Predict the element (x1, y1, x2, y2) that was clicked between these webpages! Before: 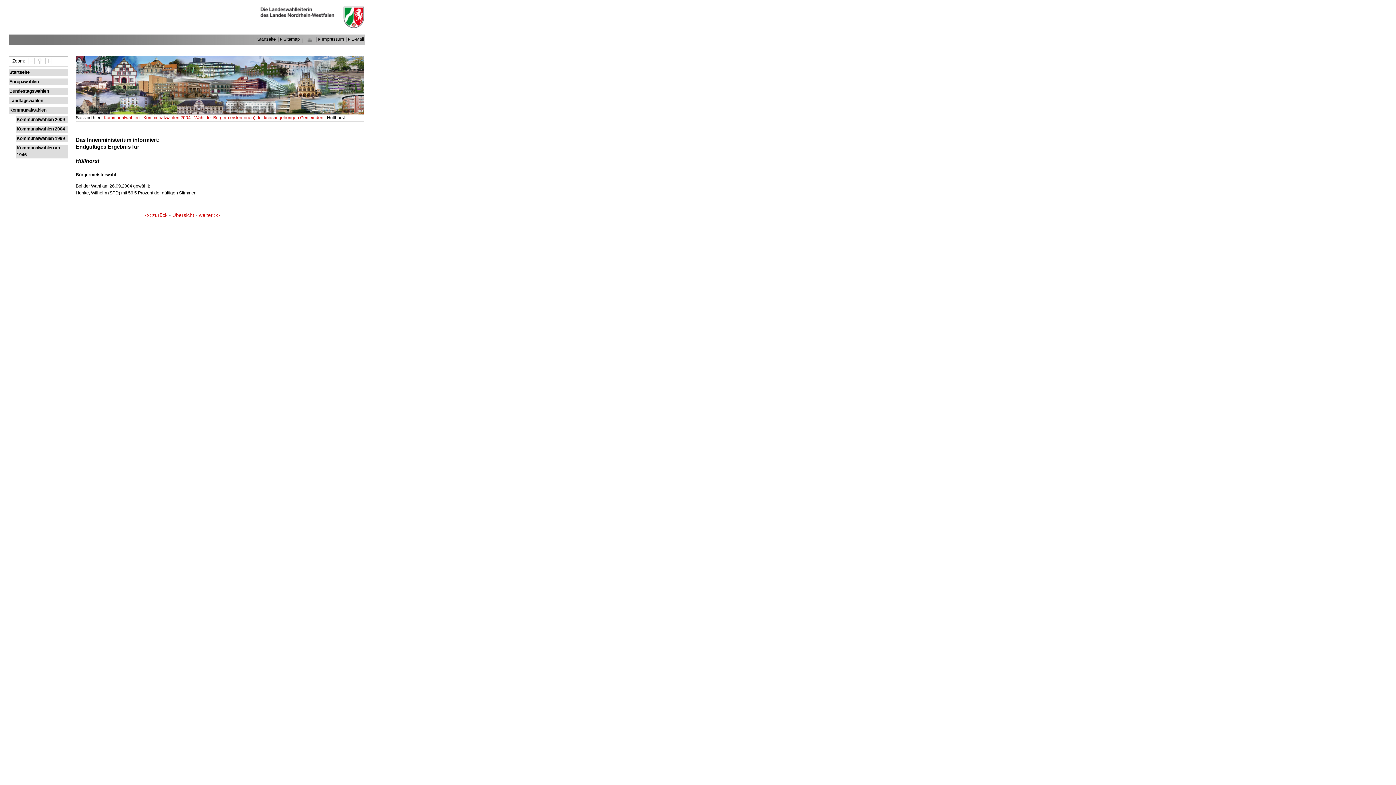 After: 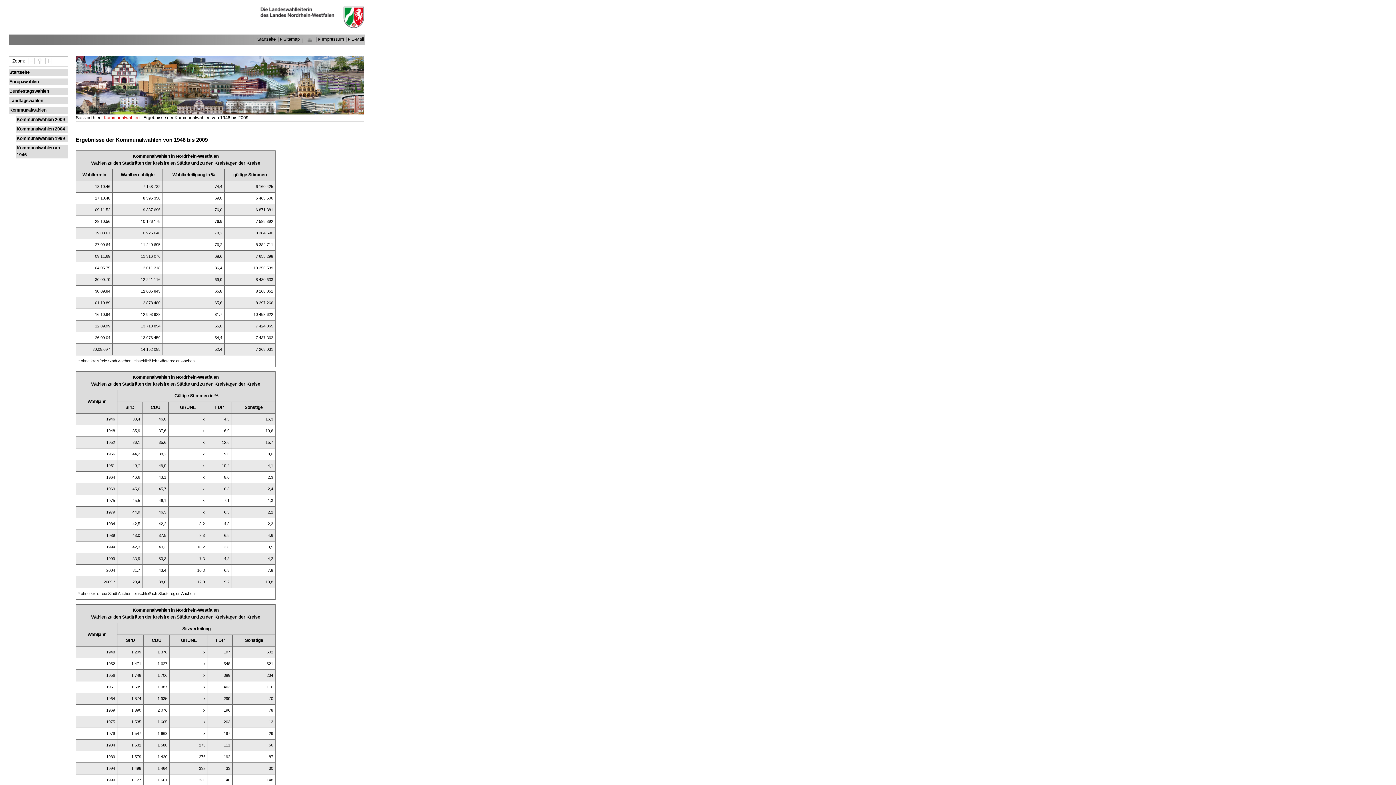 Action: bbox: (15, 144, 68, 158) label: Kommunalwahlen ab 1946